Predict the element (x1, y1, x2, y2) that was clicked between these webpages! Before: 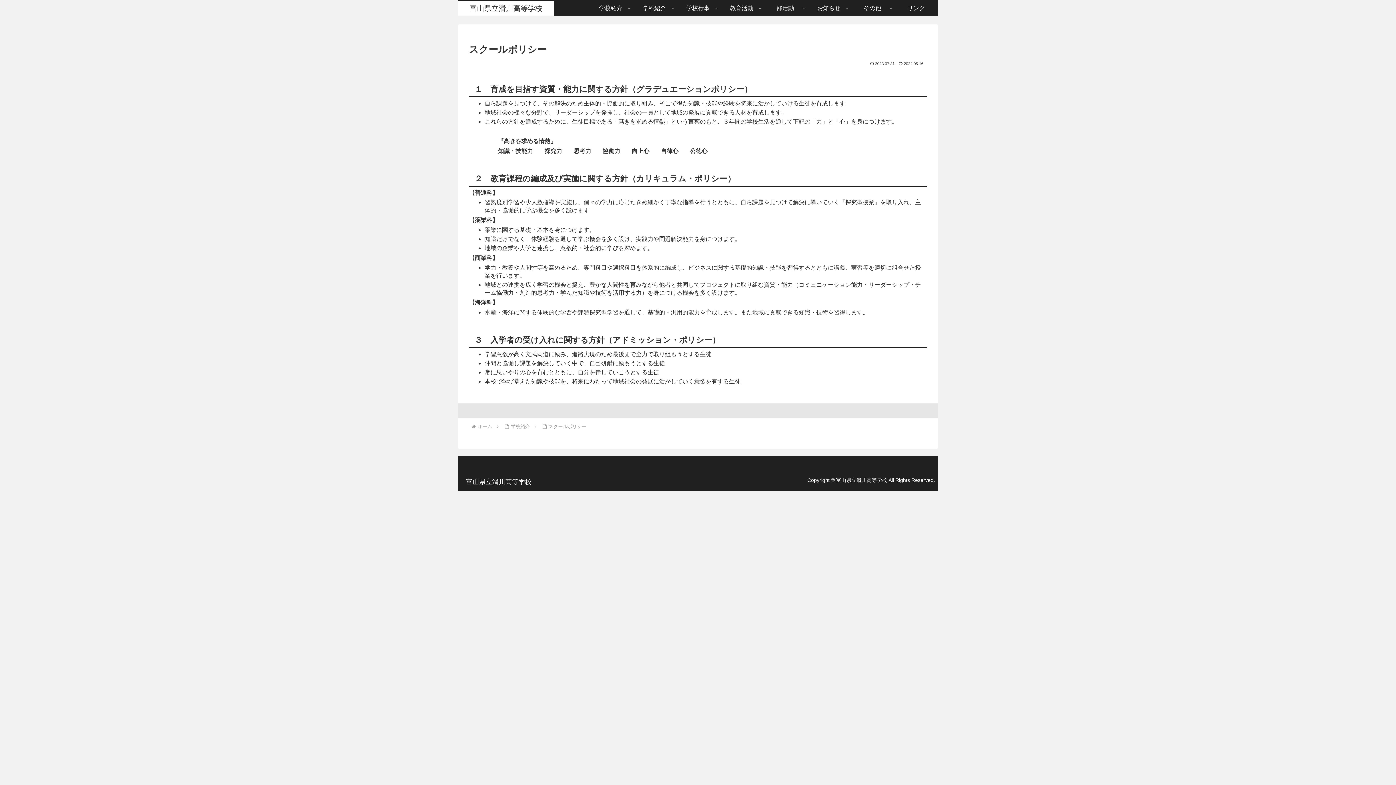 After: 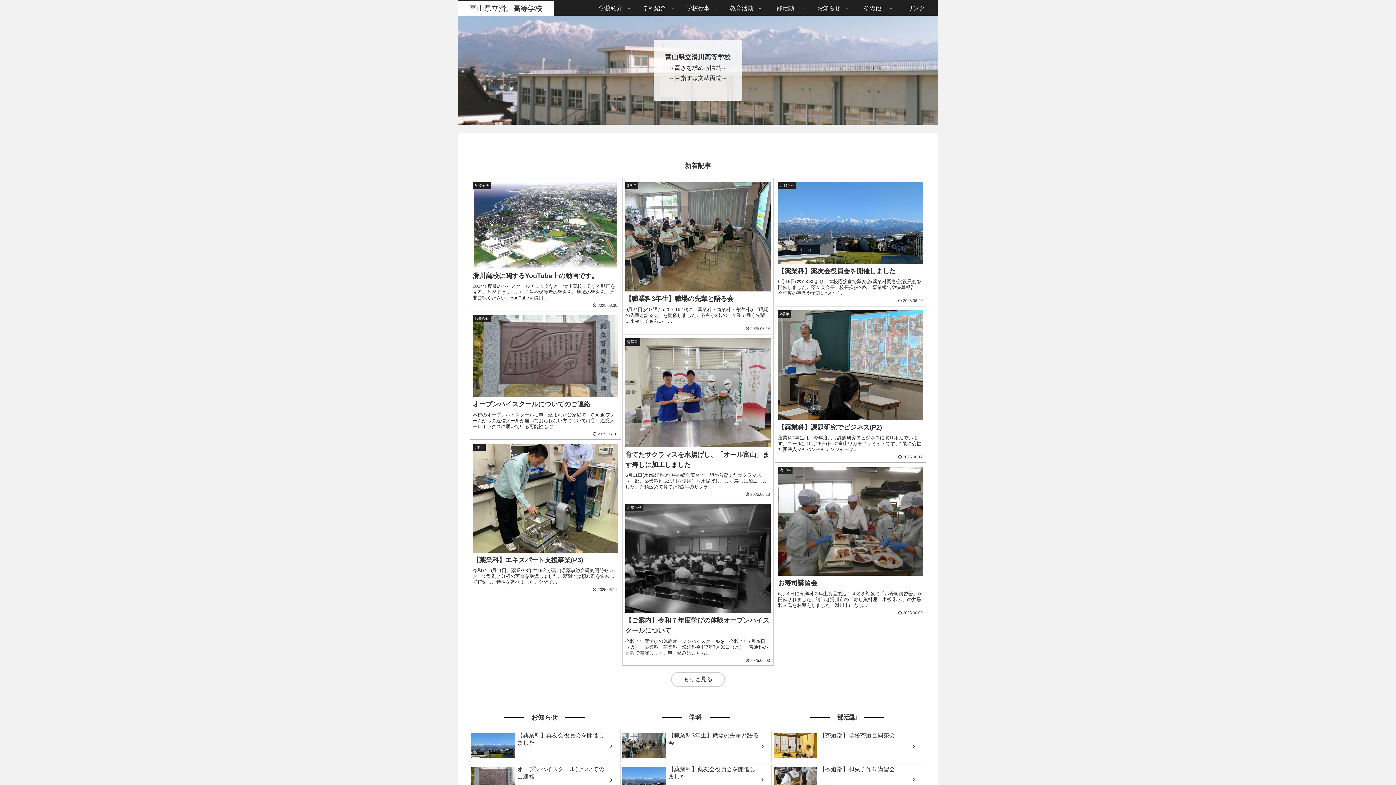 Action: bbox: (464, 1, 548, 14) label: 富山県立滑川高等学校